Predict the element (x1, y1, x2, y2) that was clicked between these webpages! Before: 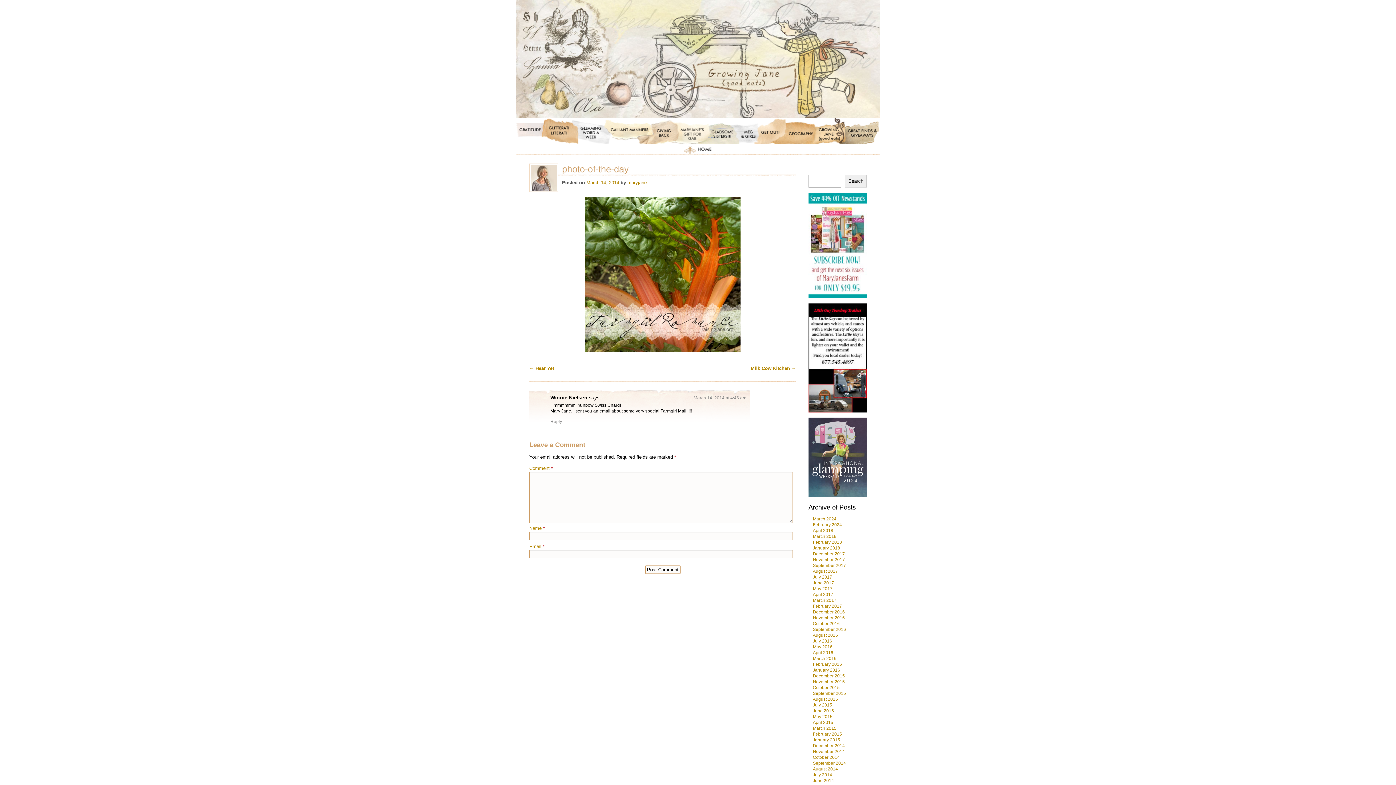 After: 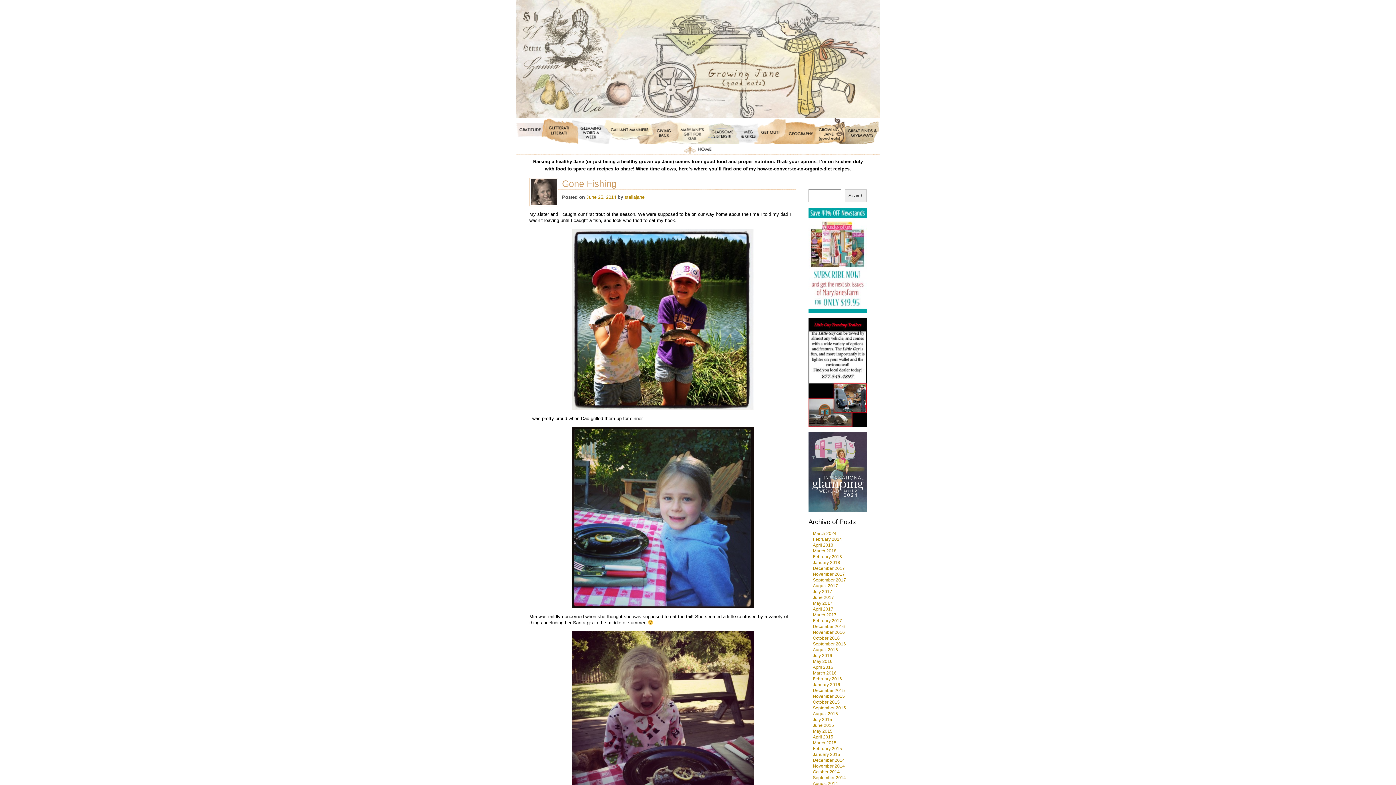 Action: label: June 2014 bbox: (813, 778, 834, 783)